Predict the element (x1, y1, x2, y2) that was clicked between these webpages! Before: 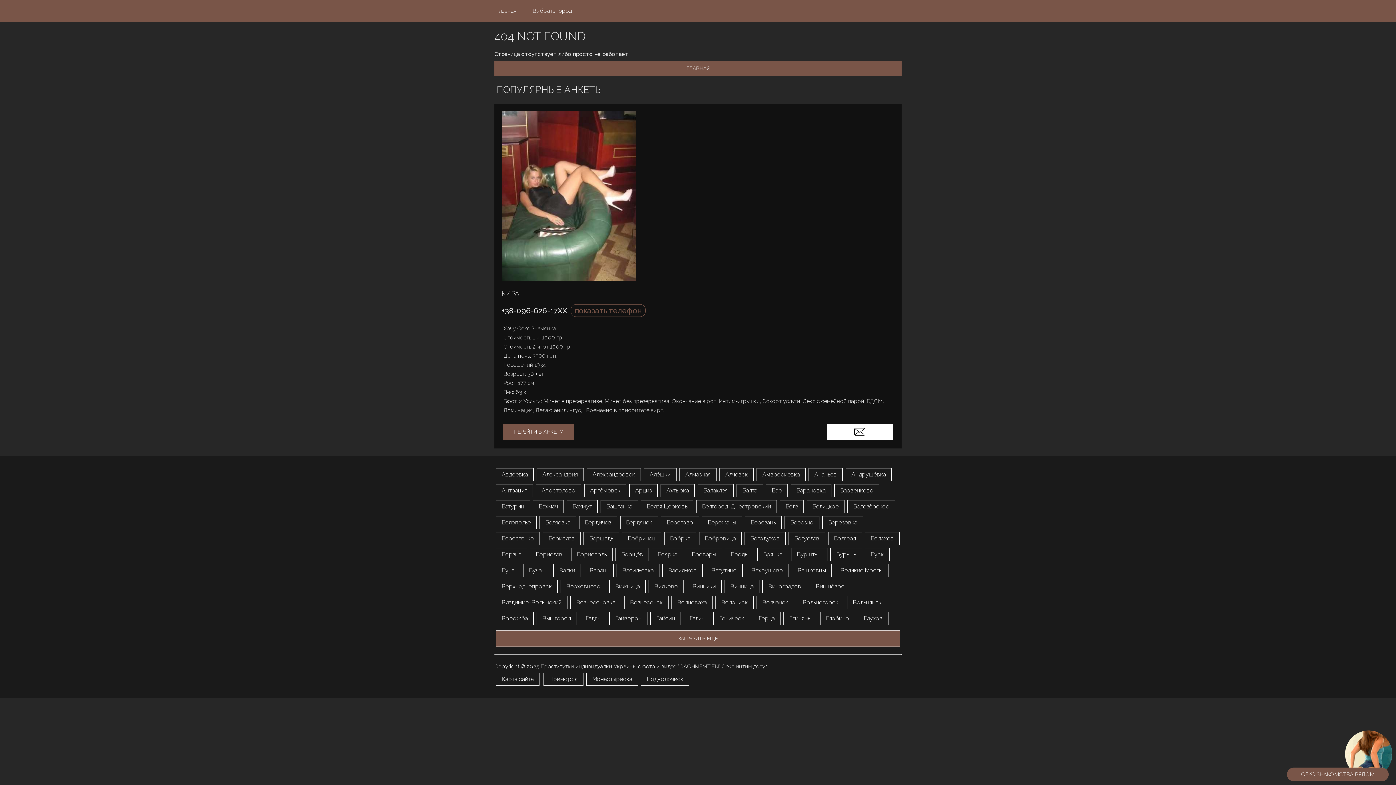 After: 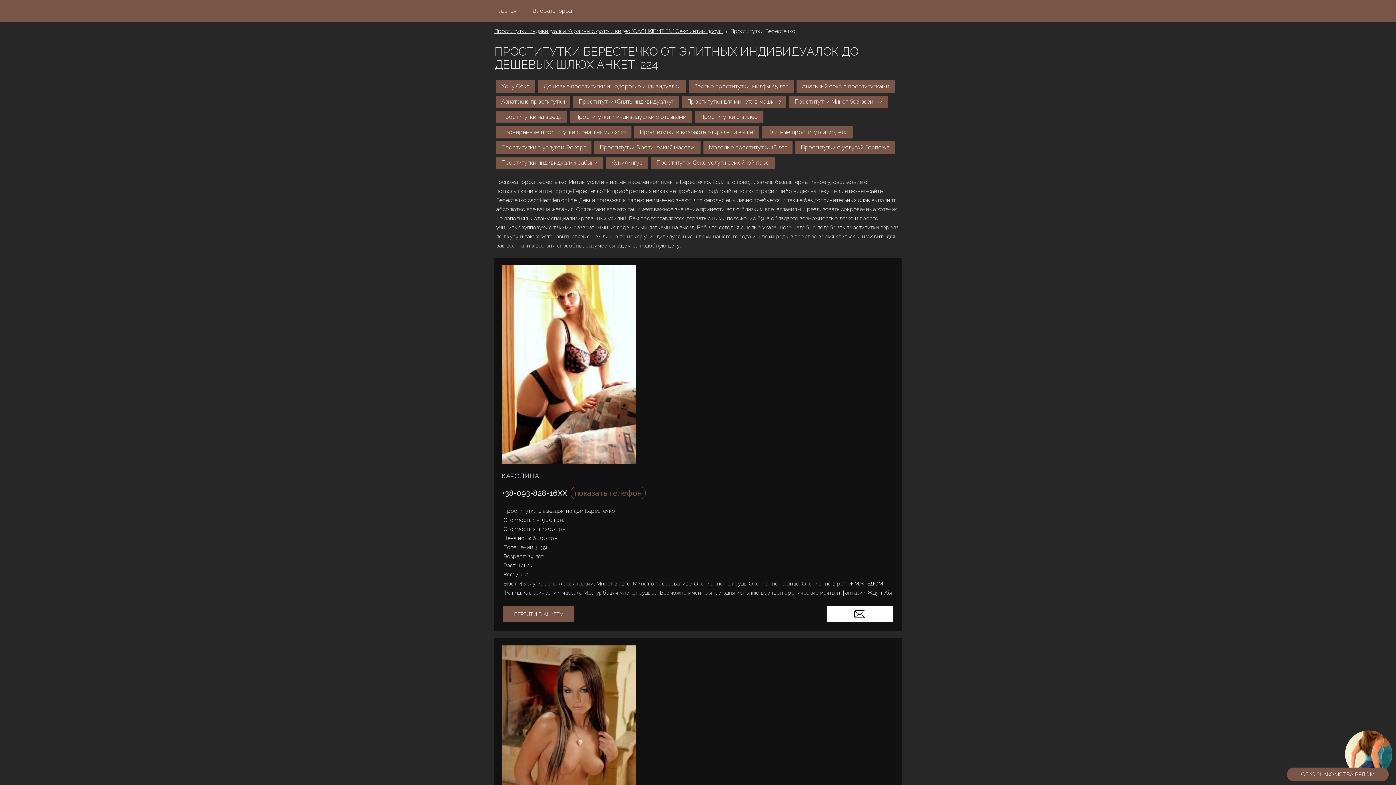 Action: label: Берестечко bbox: (496, 532, 540, 545)